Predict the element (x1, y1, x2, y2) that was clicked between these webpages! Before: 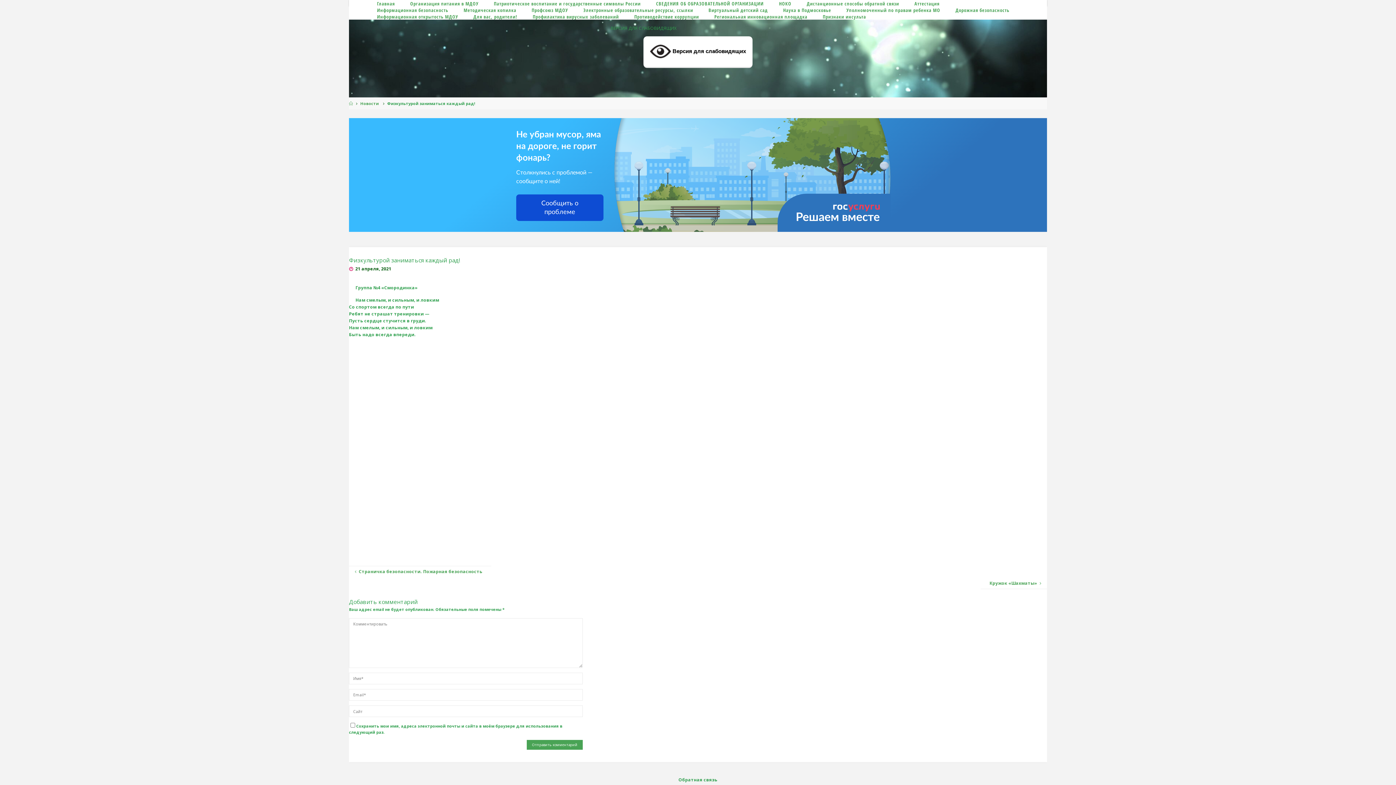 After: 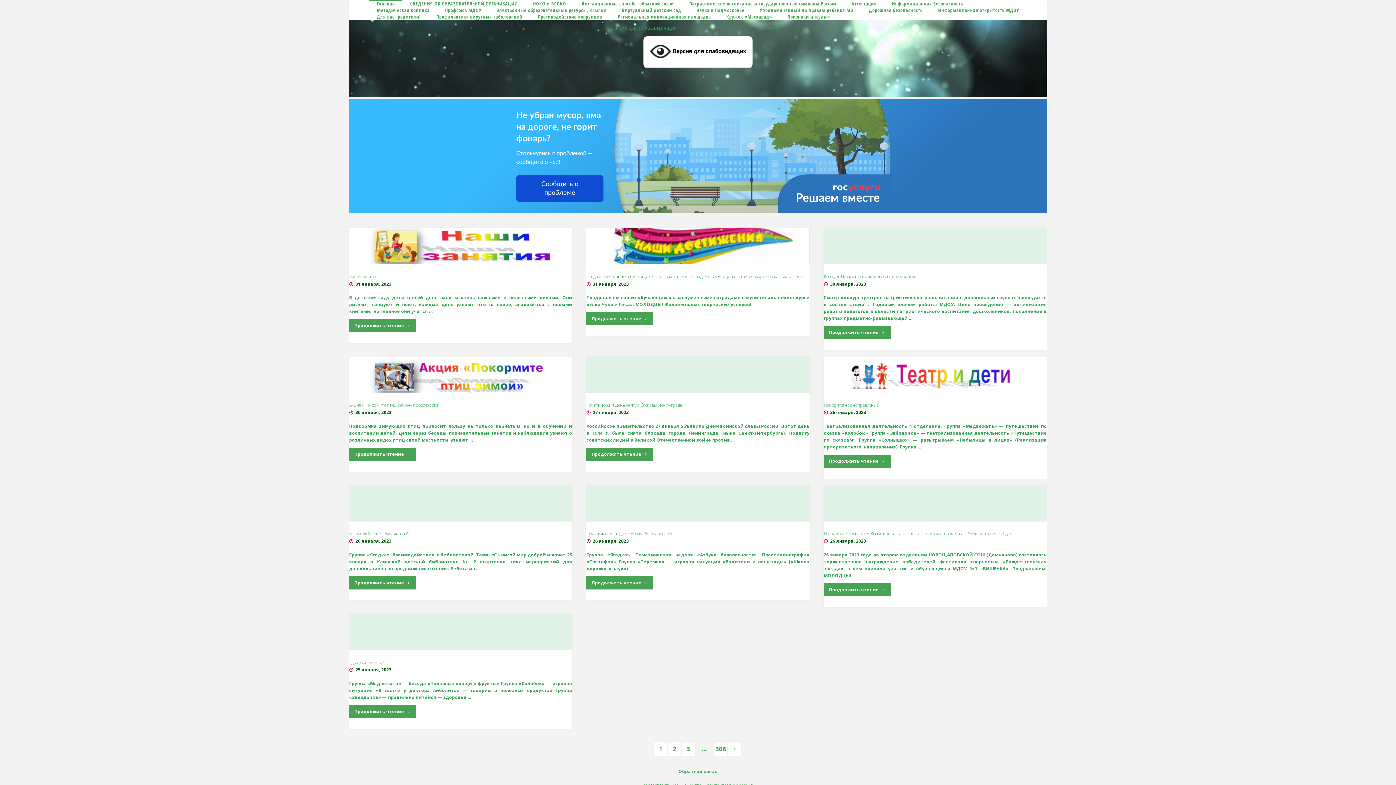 Action: bbox: (981, 577, 1047, 589) label: Кружок «Шахматы» 